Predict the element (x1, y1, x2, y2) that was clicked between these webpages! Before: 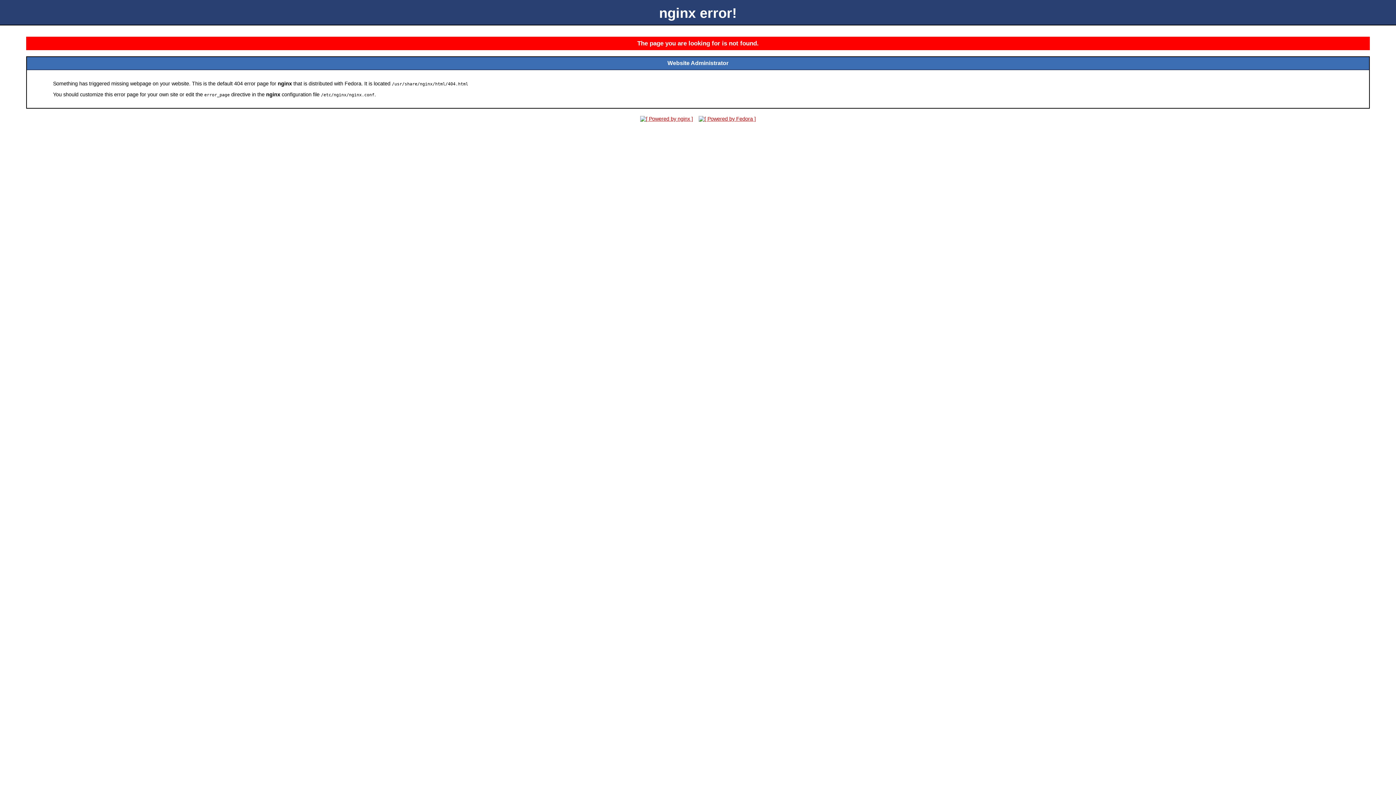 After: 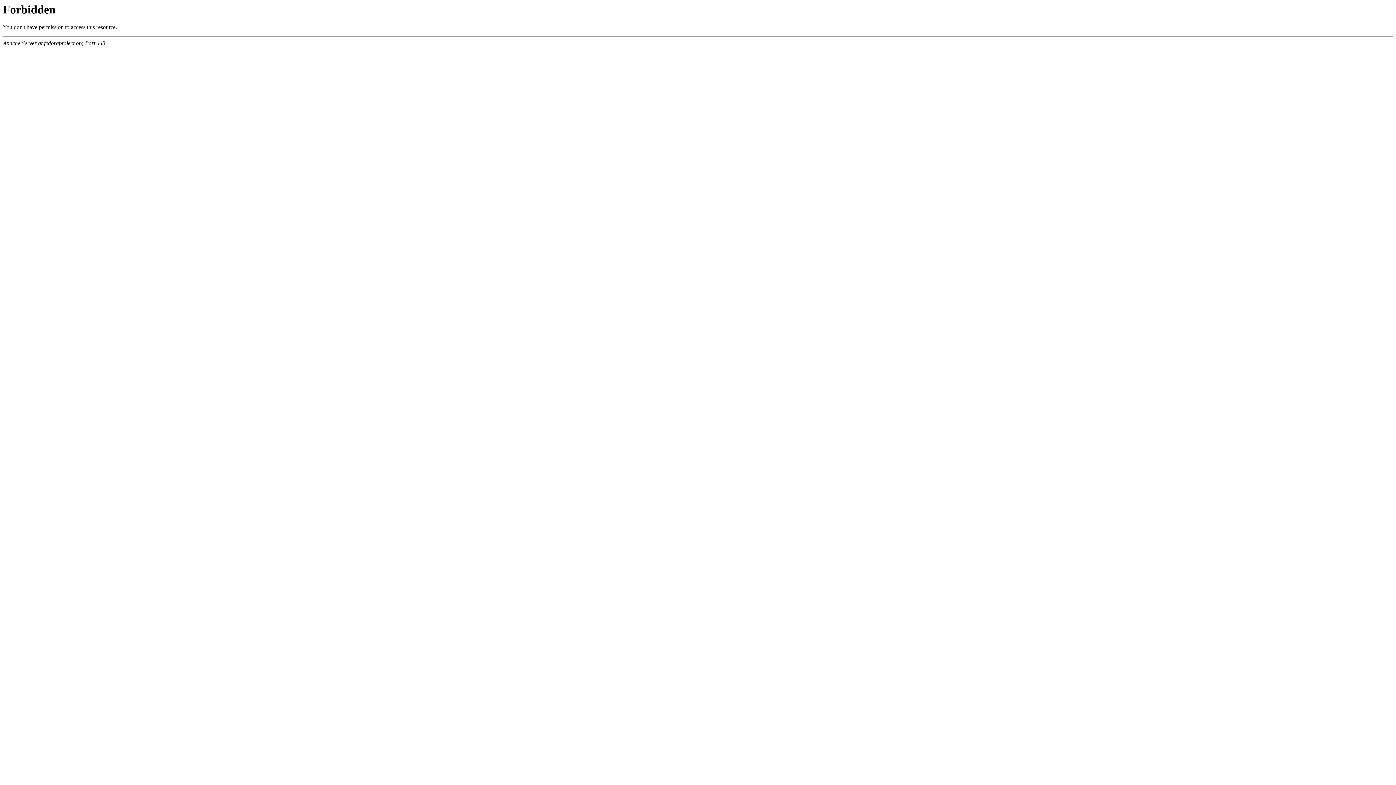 Action: bbox: (696, 116, 758, 121)